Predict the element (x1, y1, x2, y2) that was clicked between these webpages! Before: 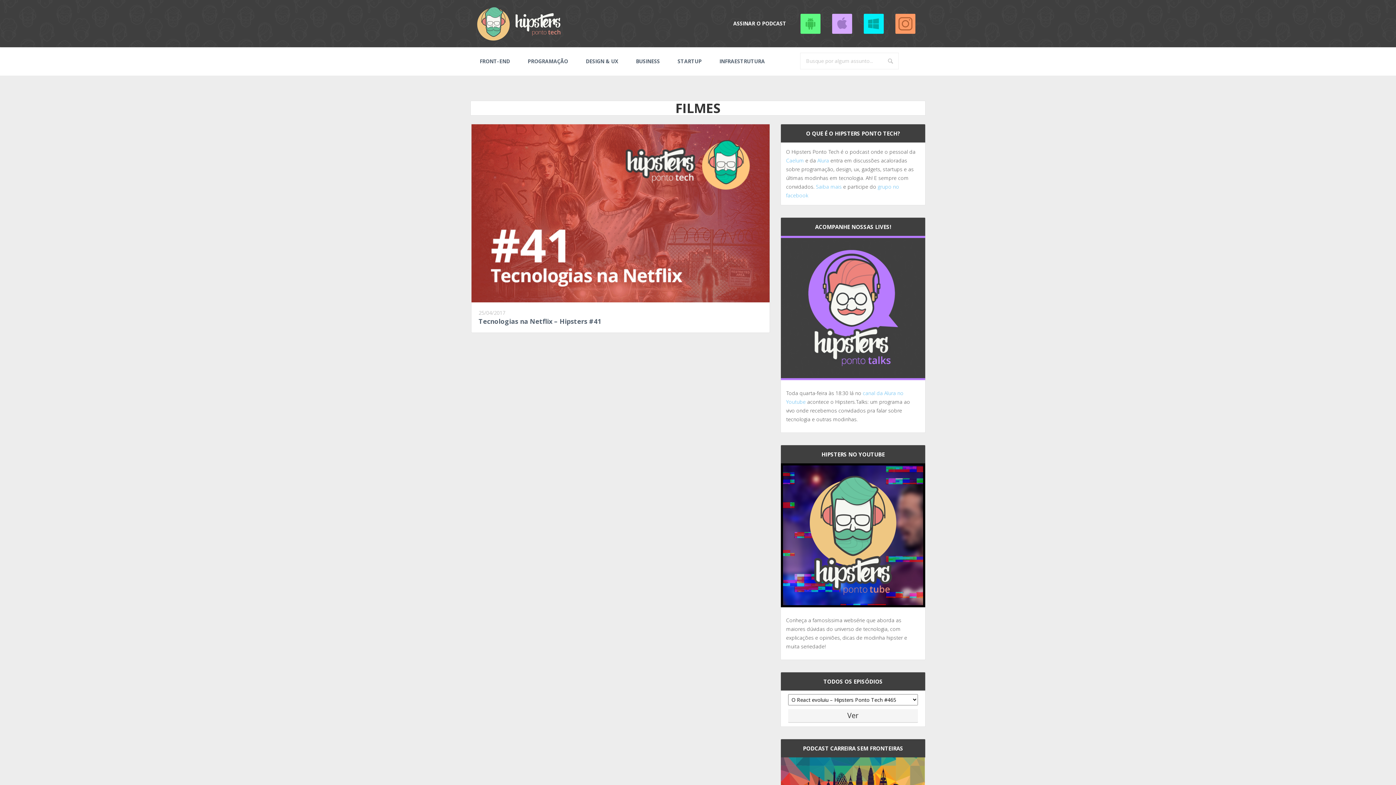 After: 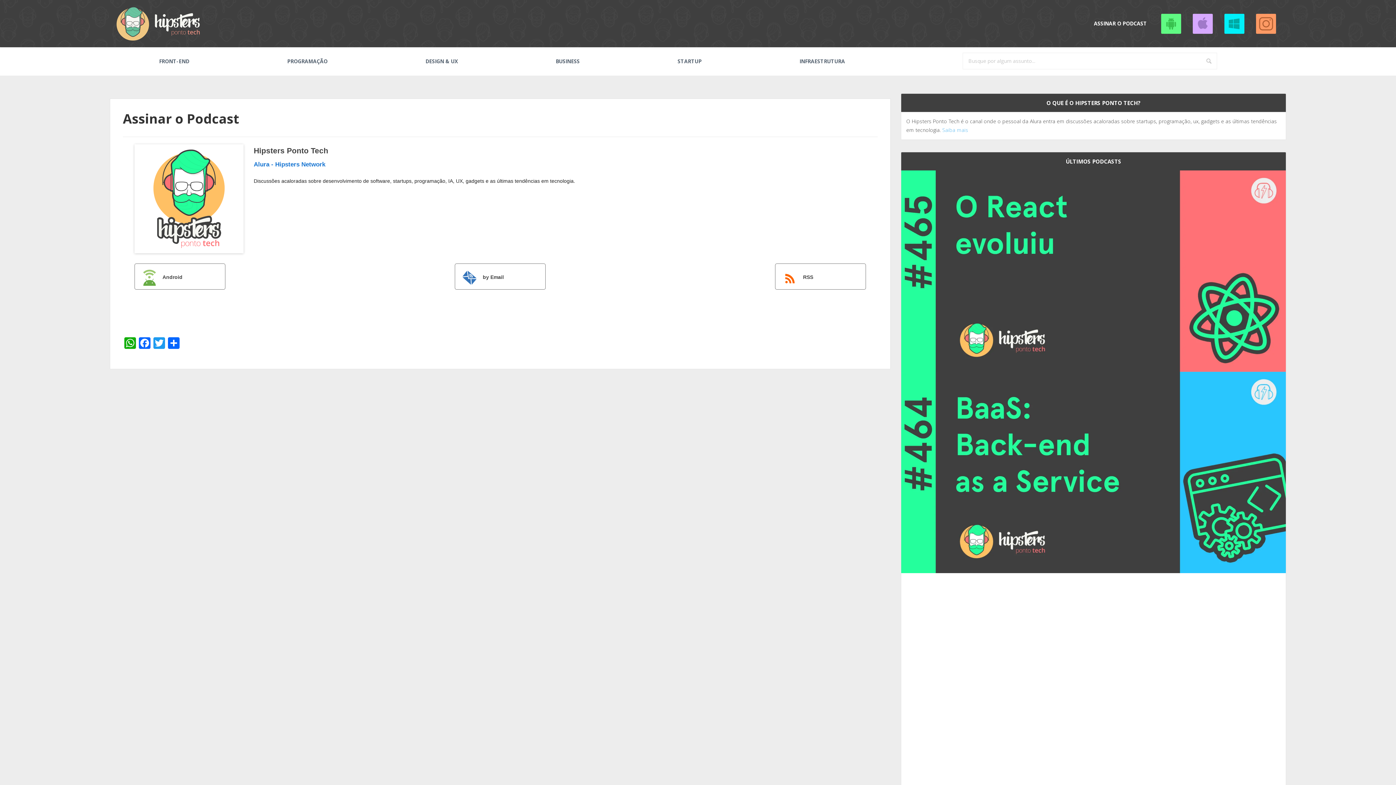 Action: bbox: (728, 0, 793, 47) label: ASSINAR O PODCAST